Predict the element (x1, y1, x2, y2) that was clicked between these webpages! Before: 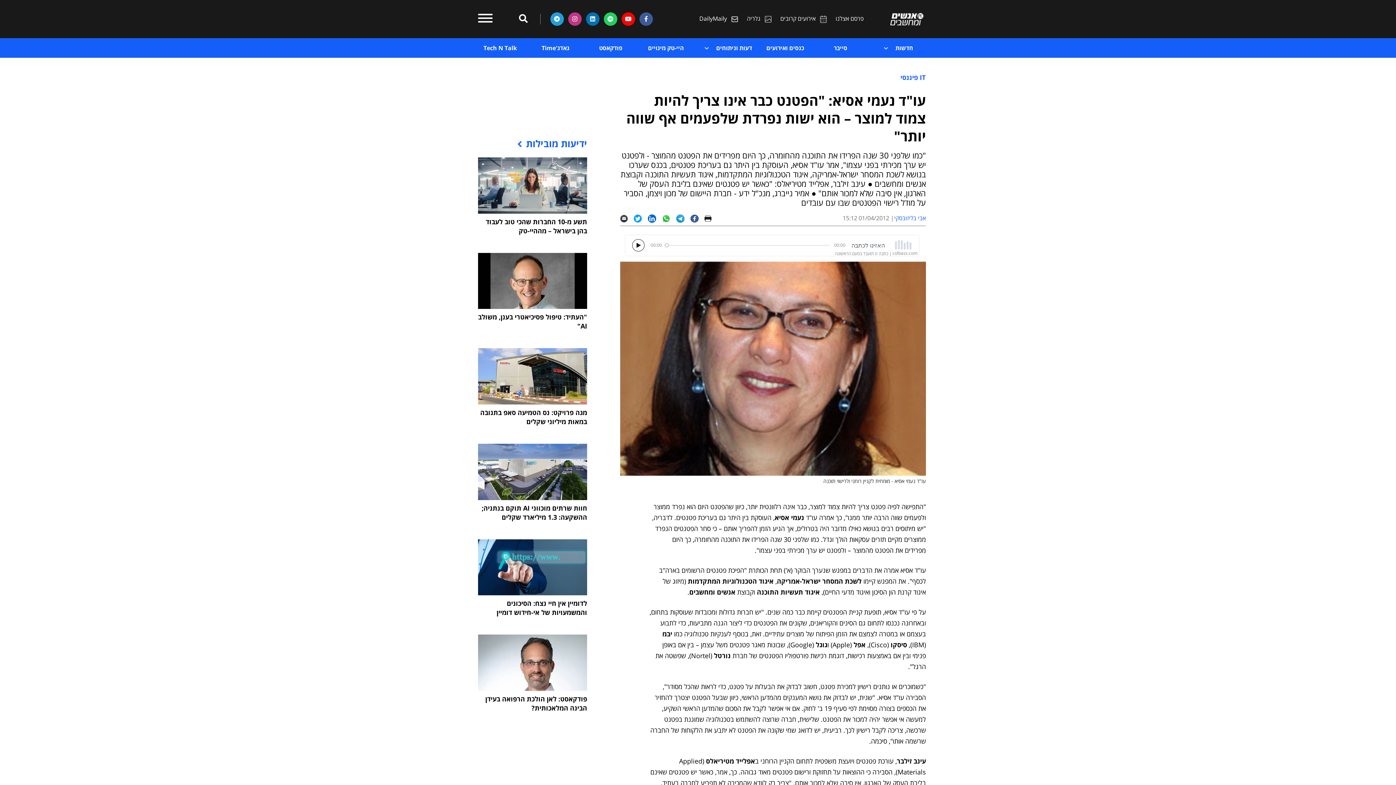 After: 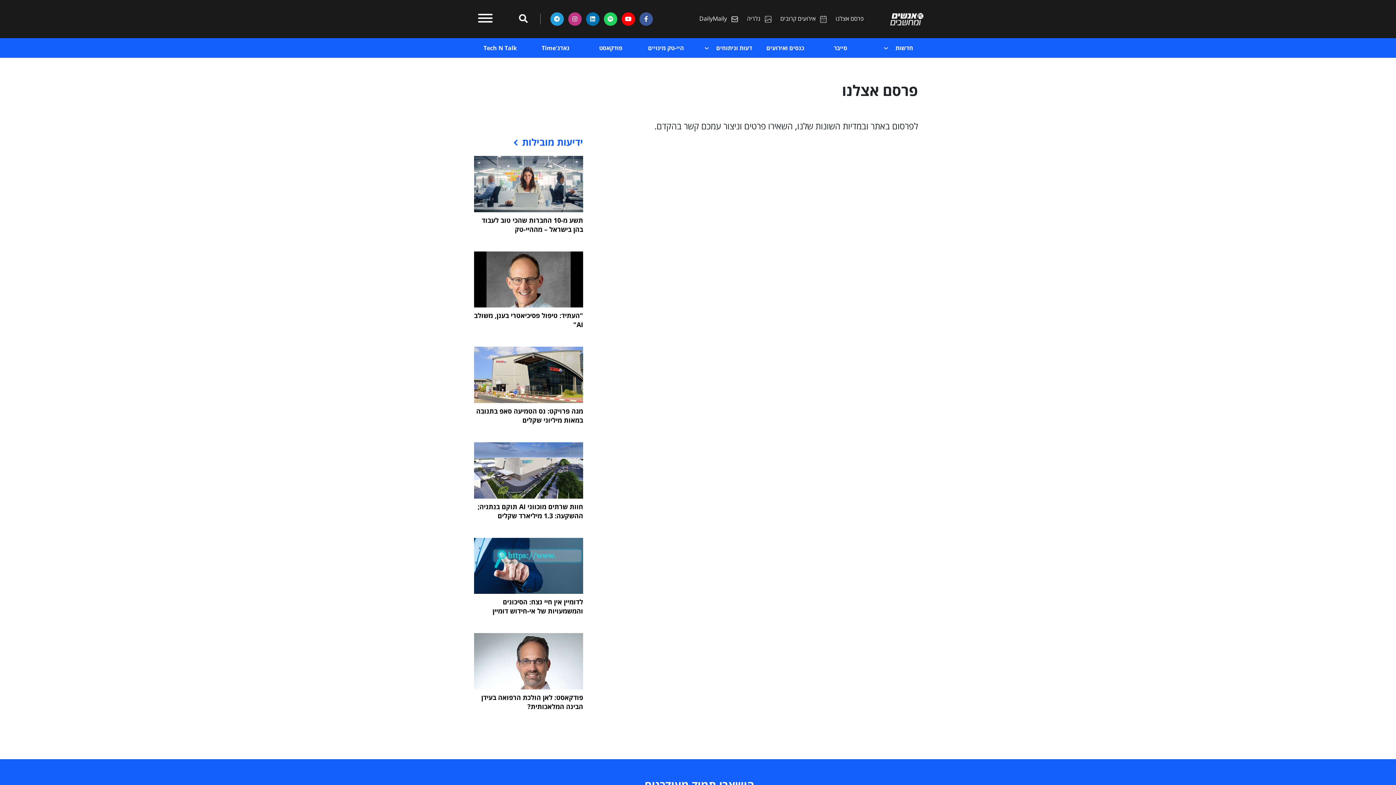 Action: bbox: (835, 13, 874, 24) label: פרסם אצלנו